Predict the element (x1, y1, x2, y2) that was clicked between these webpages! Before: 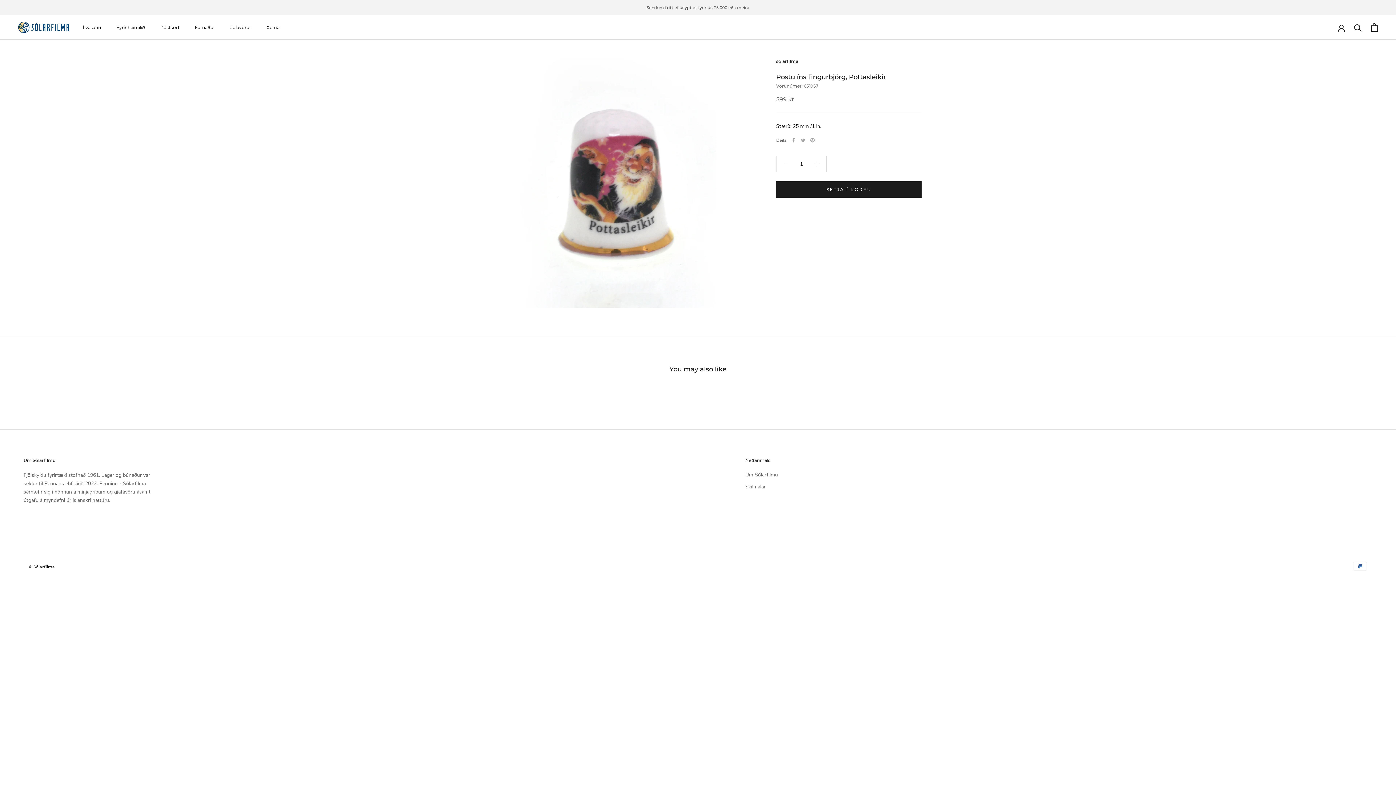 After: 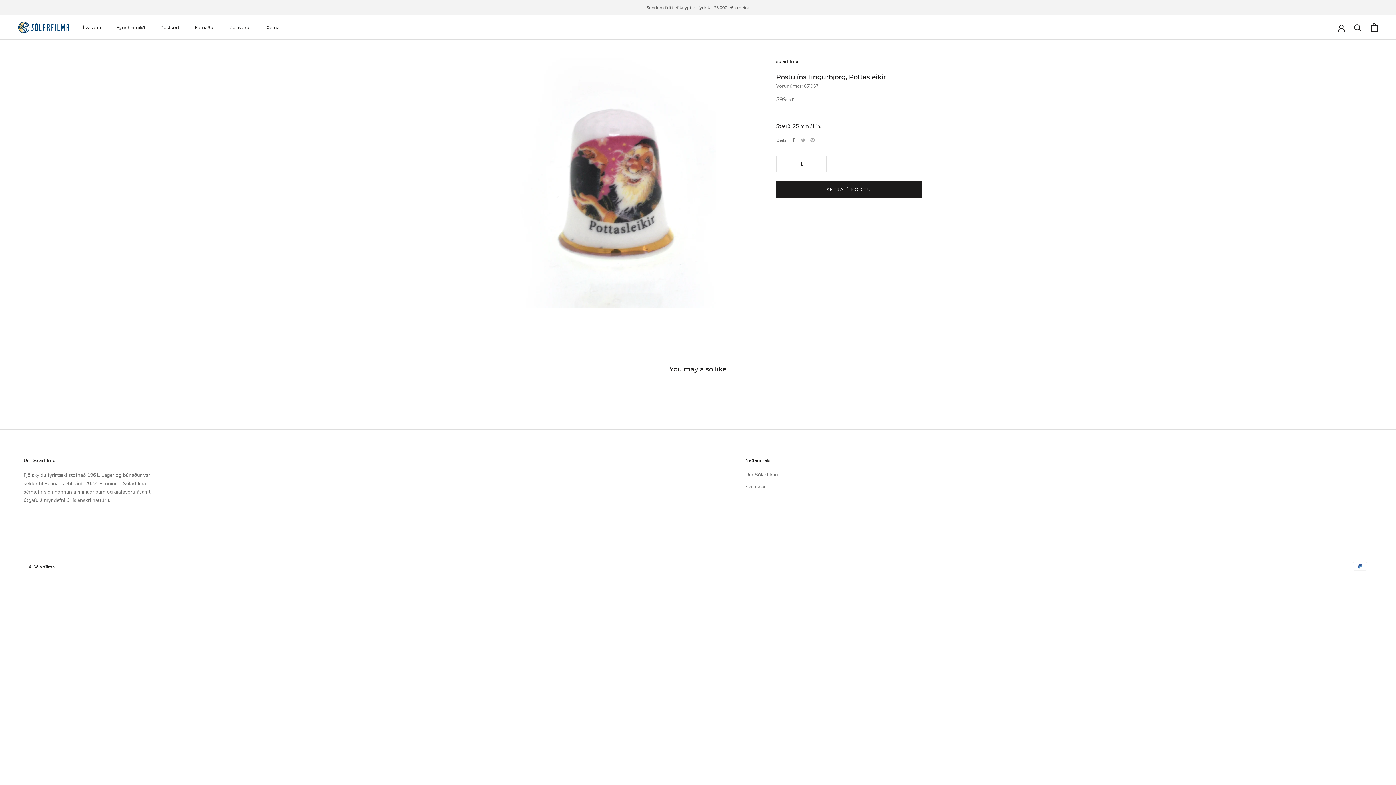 Action: bbox: (791, 138, 796, 142) label: Facebook